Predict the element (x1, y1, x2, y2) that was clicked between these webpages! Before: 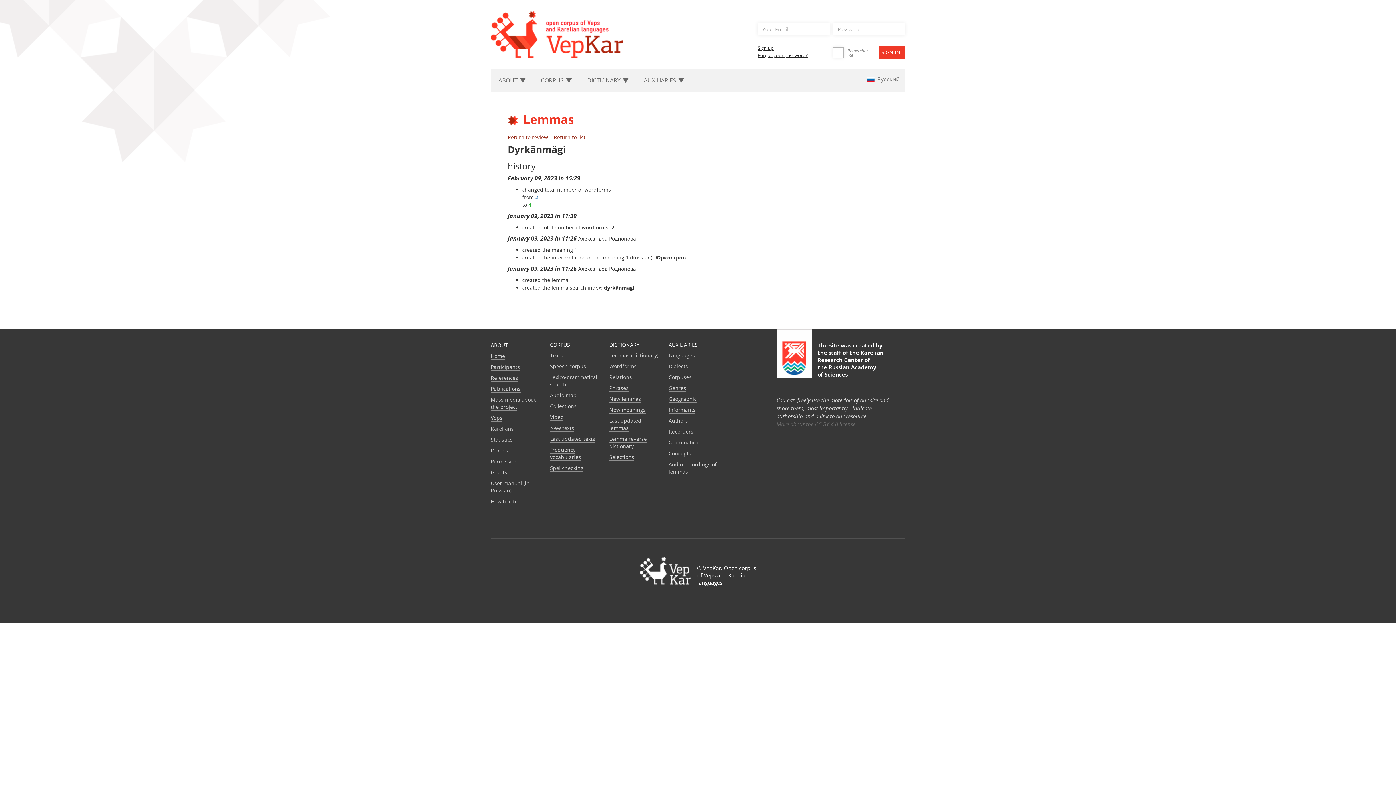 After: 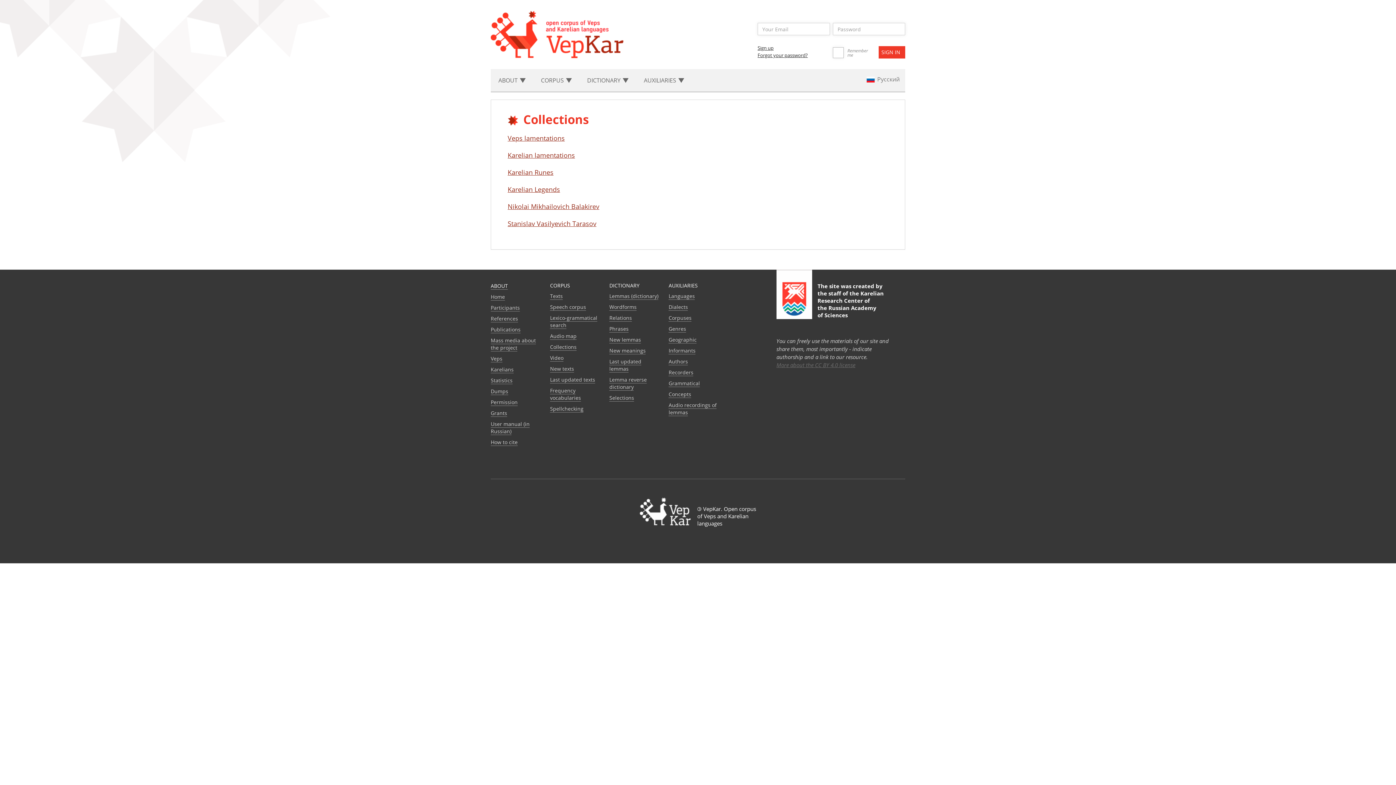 Action: label: Collections bbox: (550, 402, 576, 410)